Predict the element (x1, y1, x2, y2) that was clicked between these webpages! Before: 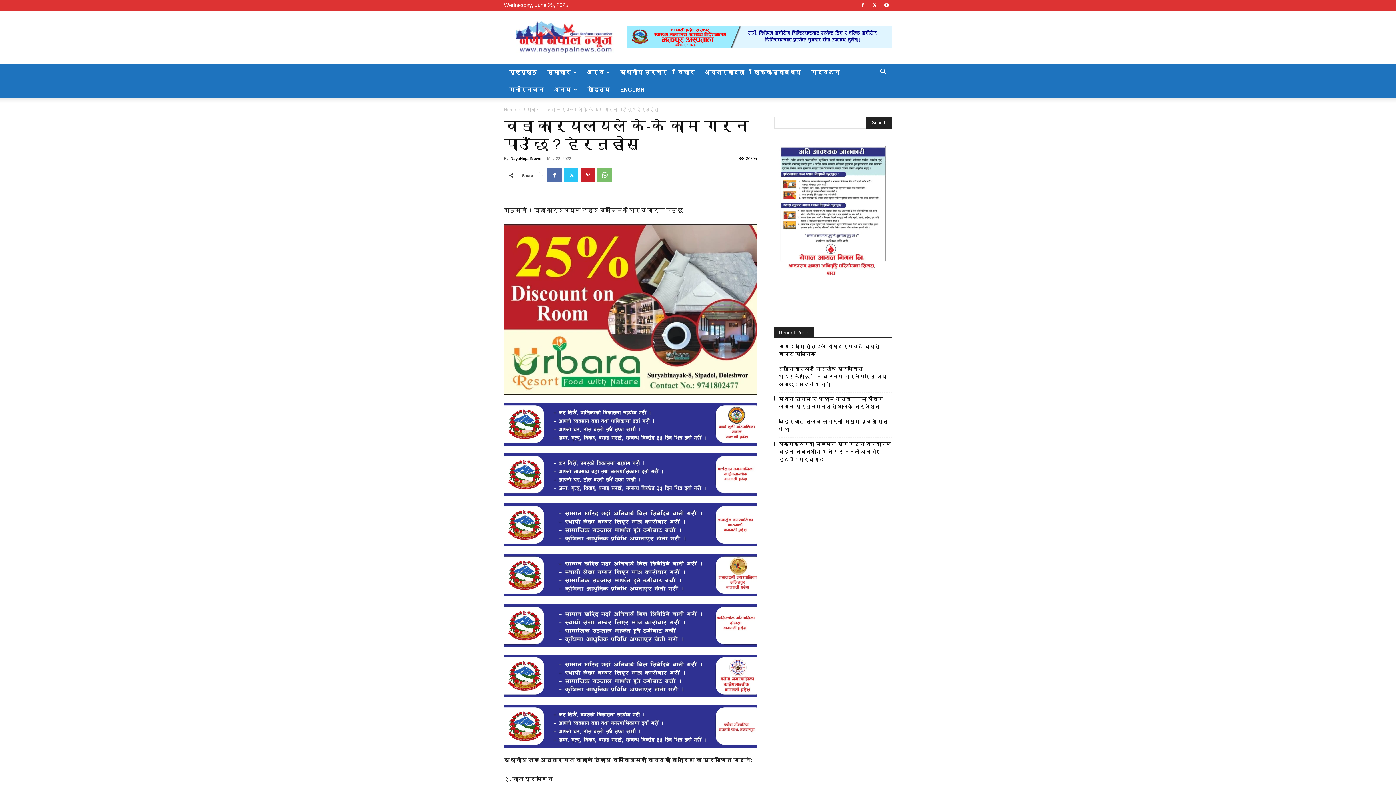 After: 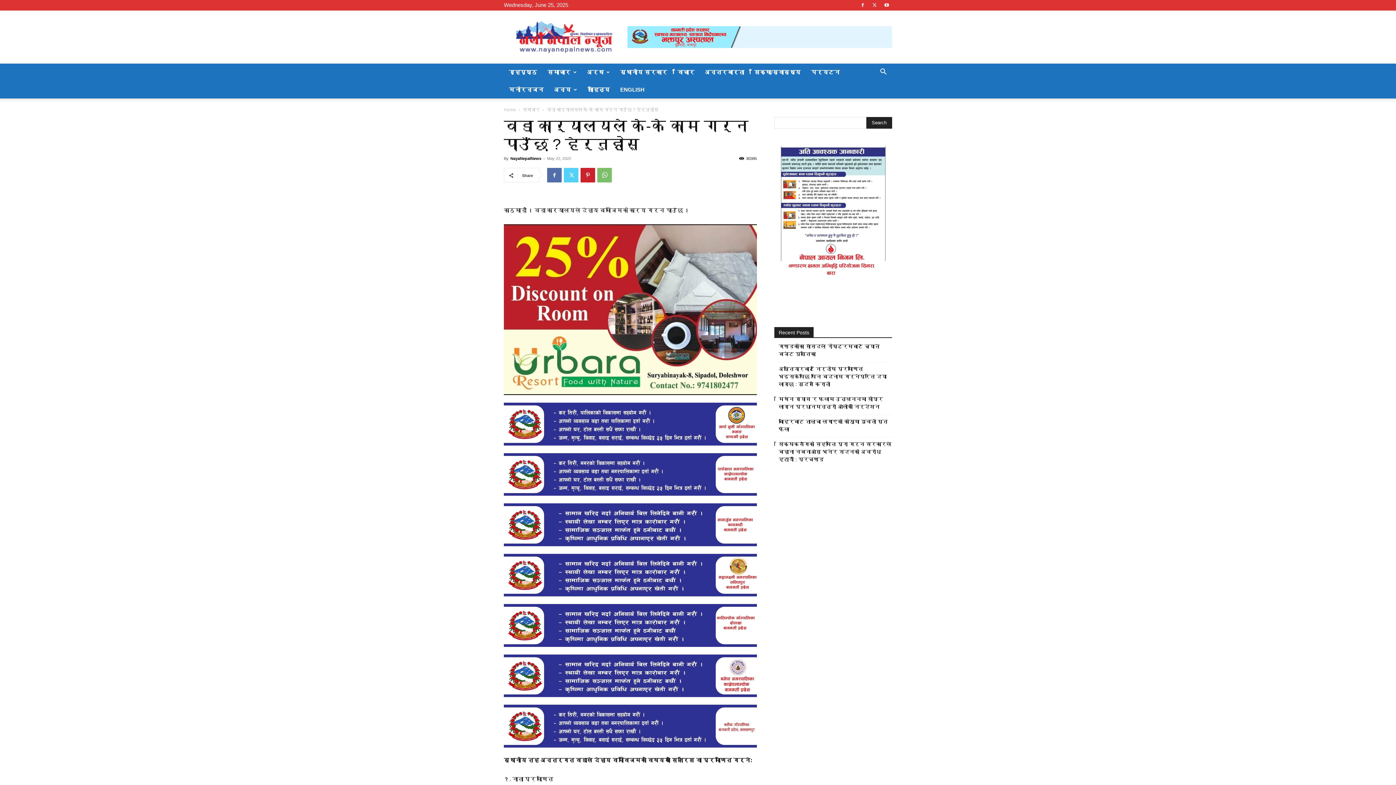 Action: bbox: (564, 168, 578, 182)